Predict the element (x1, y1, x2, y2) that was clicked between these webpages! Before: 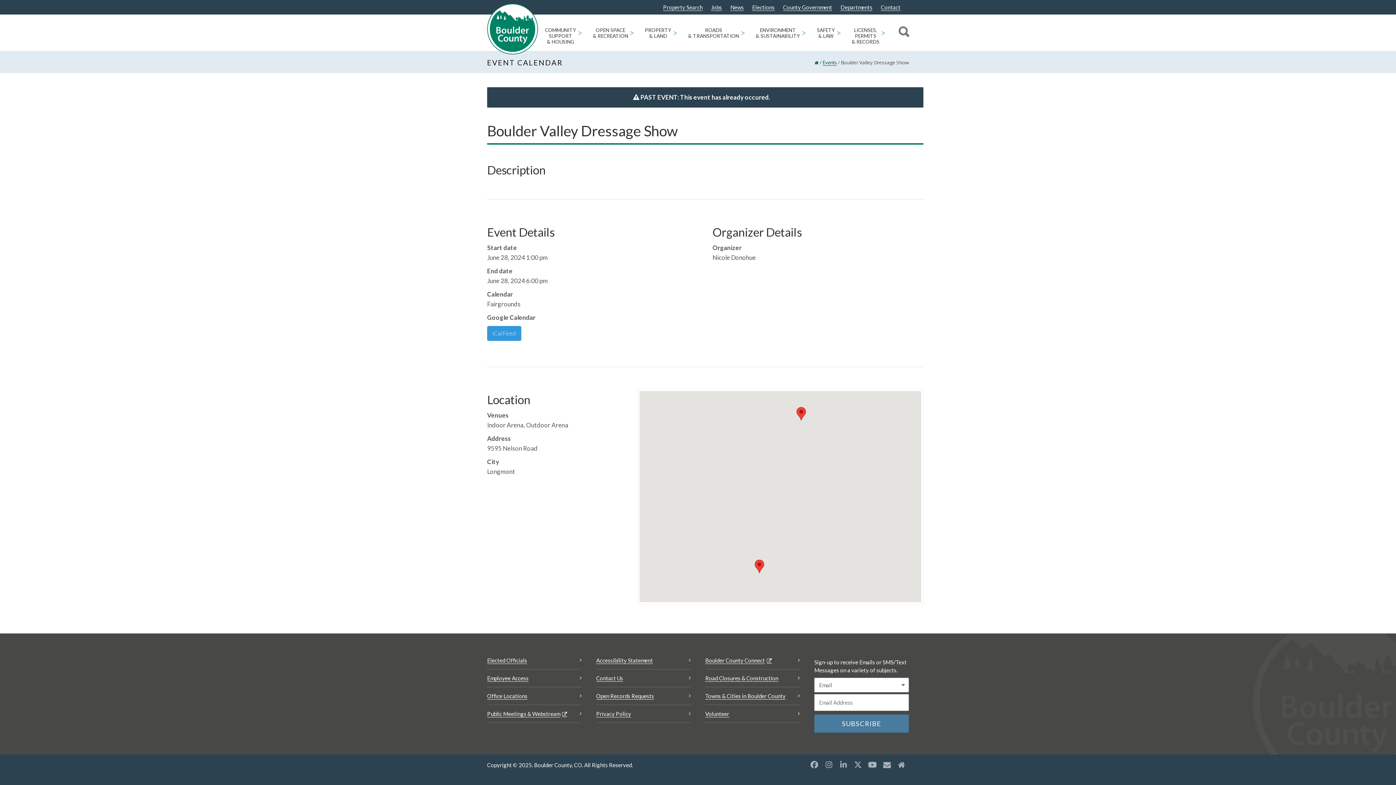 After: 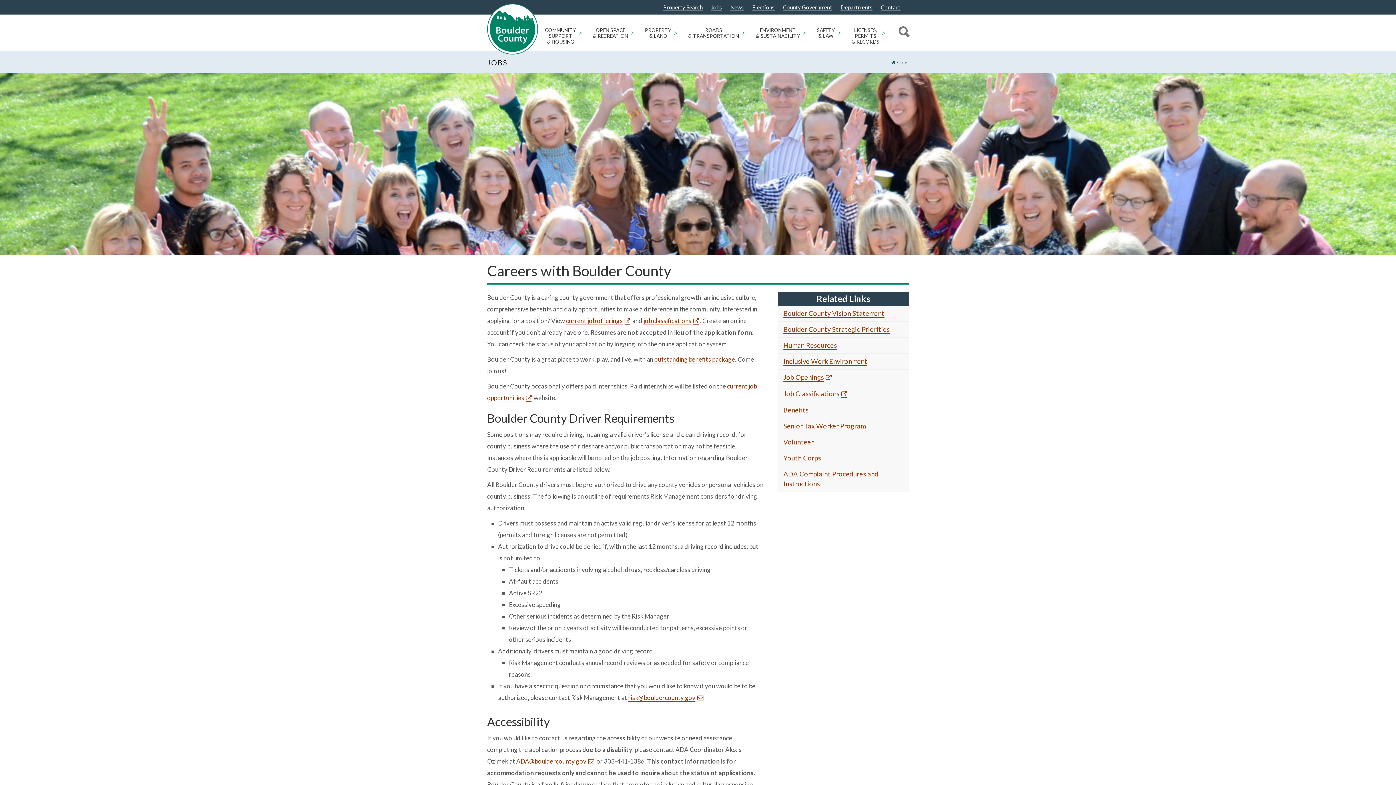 Action: label: Jobs bbox: (711, 4, 722, 10)